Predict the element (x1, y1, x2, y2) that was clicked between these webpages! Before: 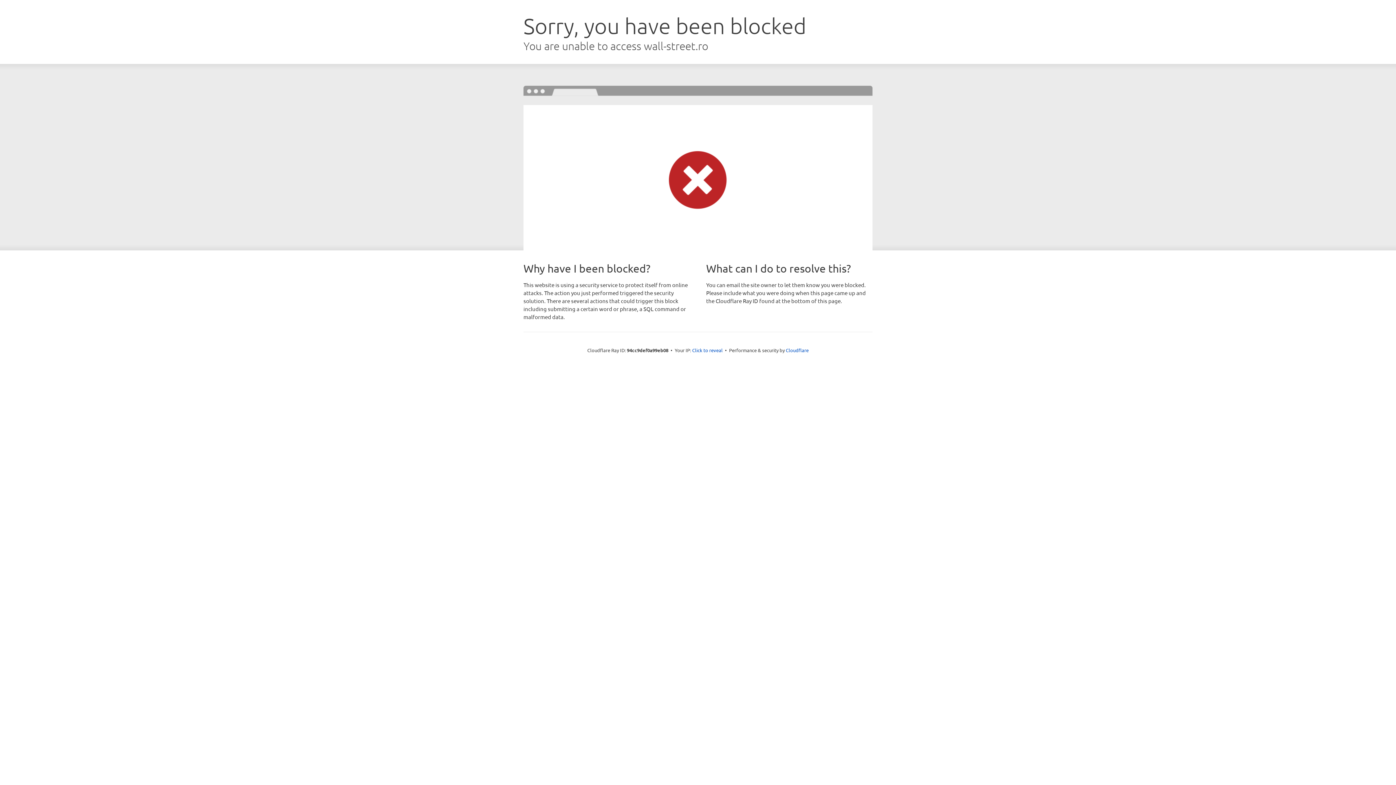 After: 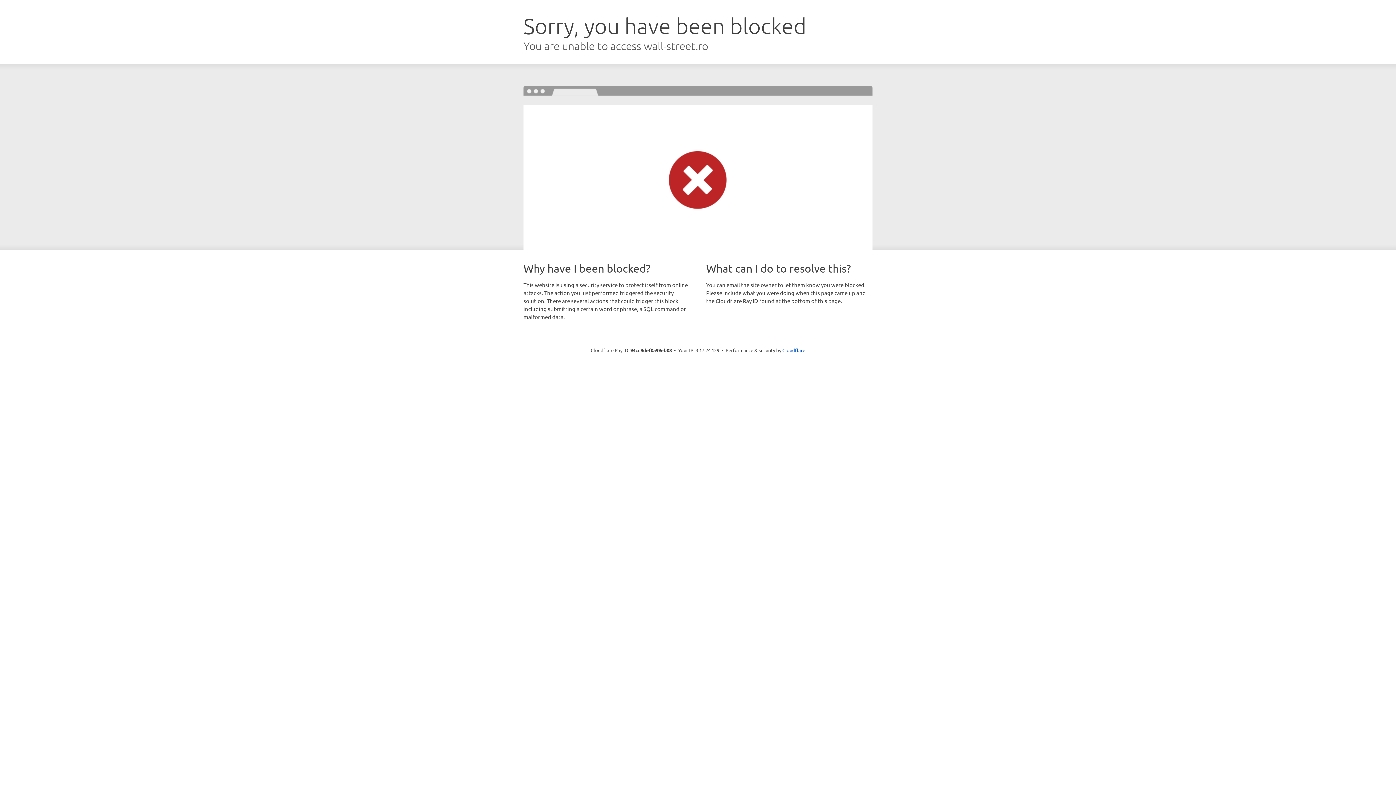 Action: bbox: (692, 346, 722, 353) label: Click to reveal